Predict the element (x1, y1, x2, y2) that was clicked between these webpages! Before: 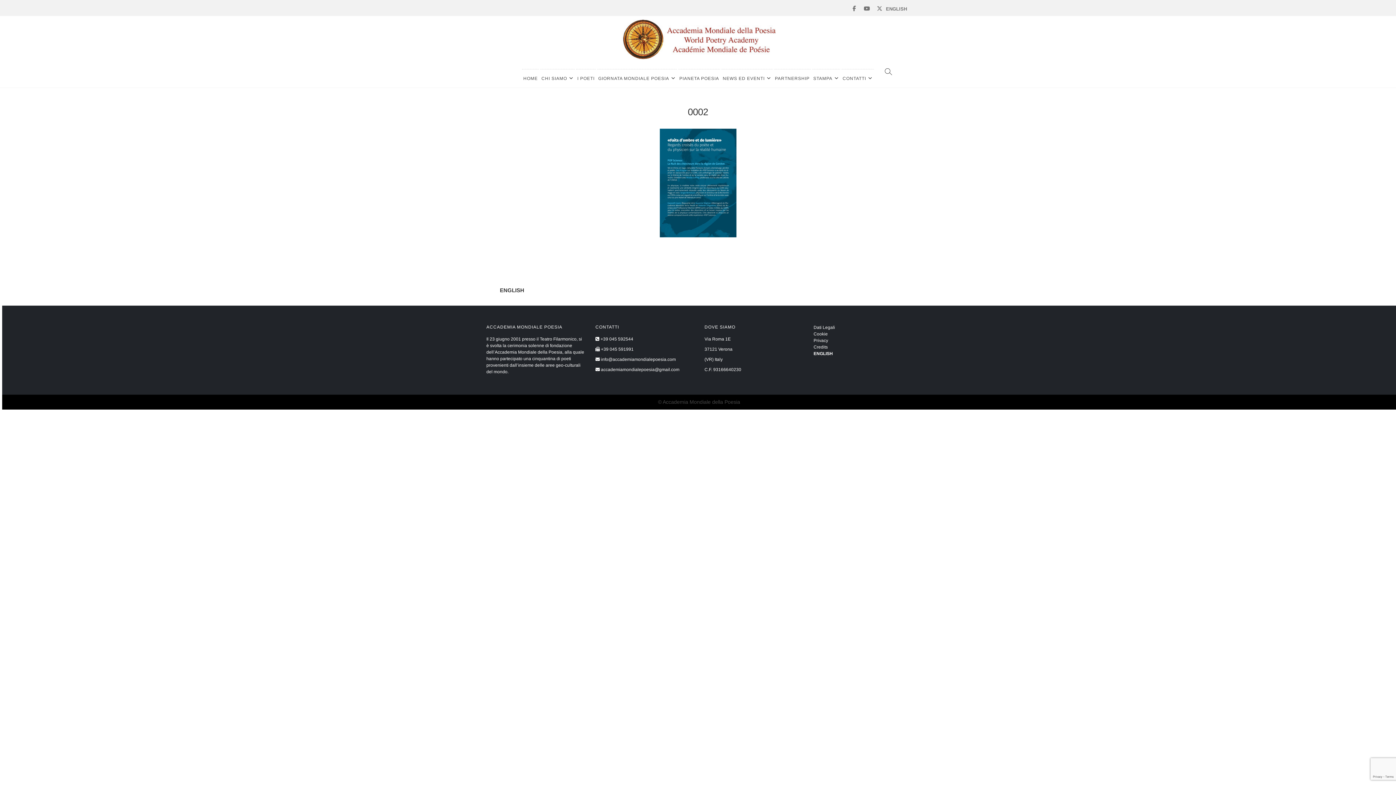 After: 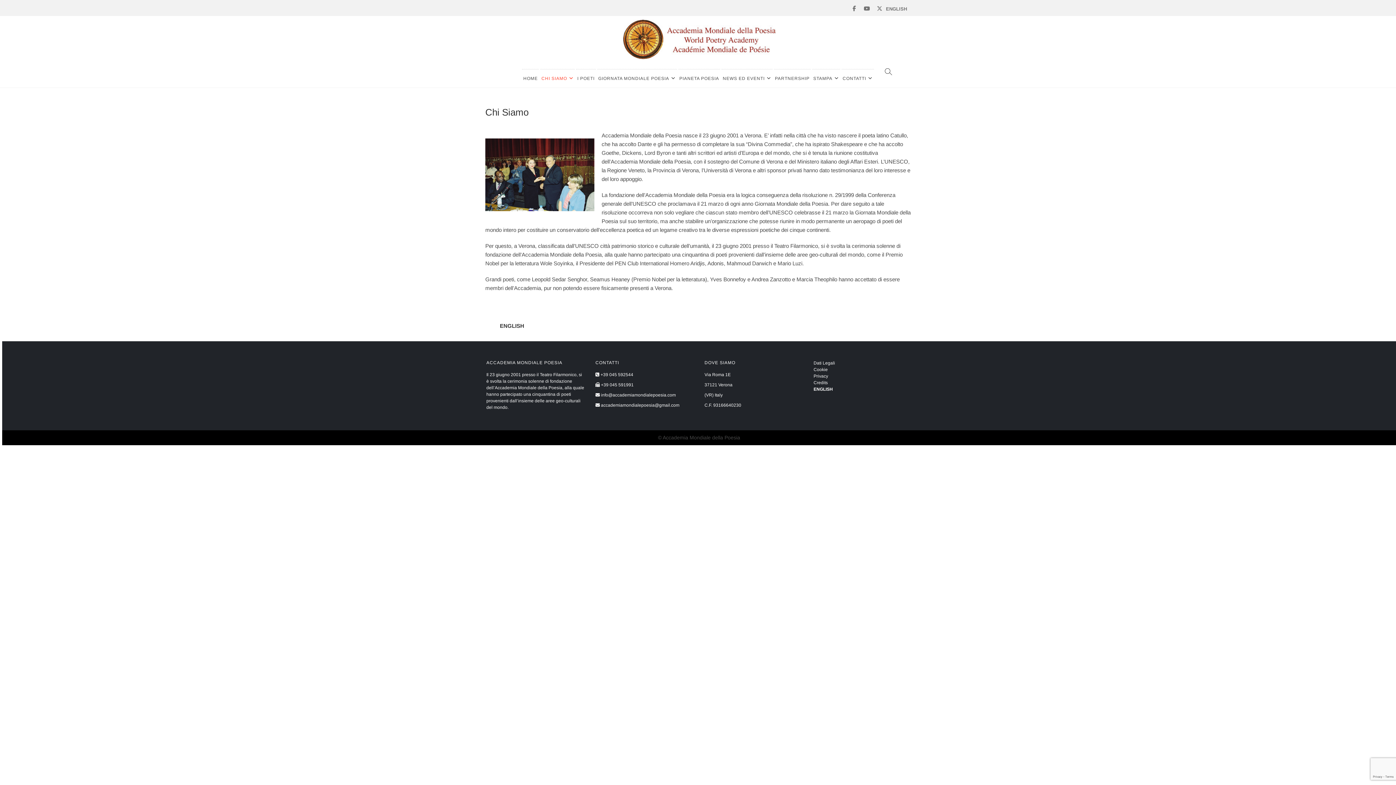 Action: bbox: (540, 69, 574, 87) label: CHI SIAMO